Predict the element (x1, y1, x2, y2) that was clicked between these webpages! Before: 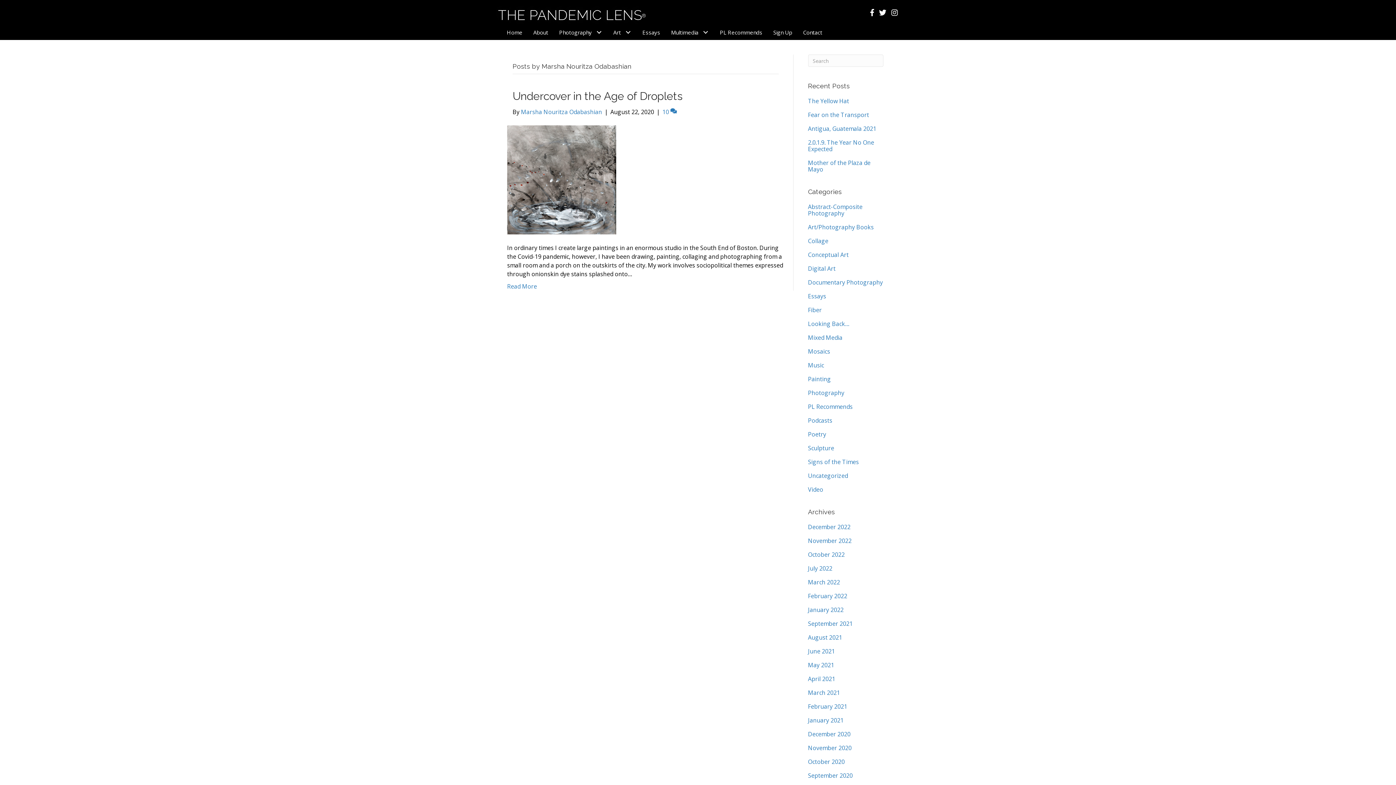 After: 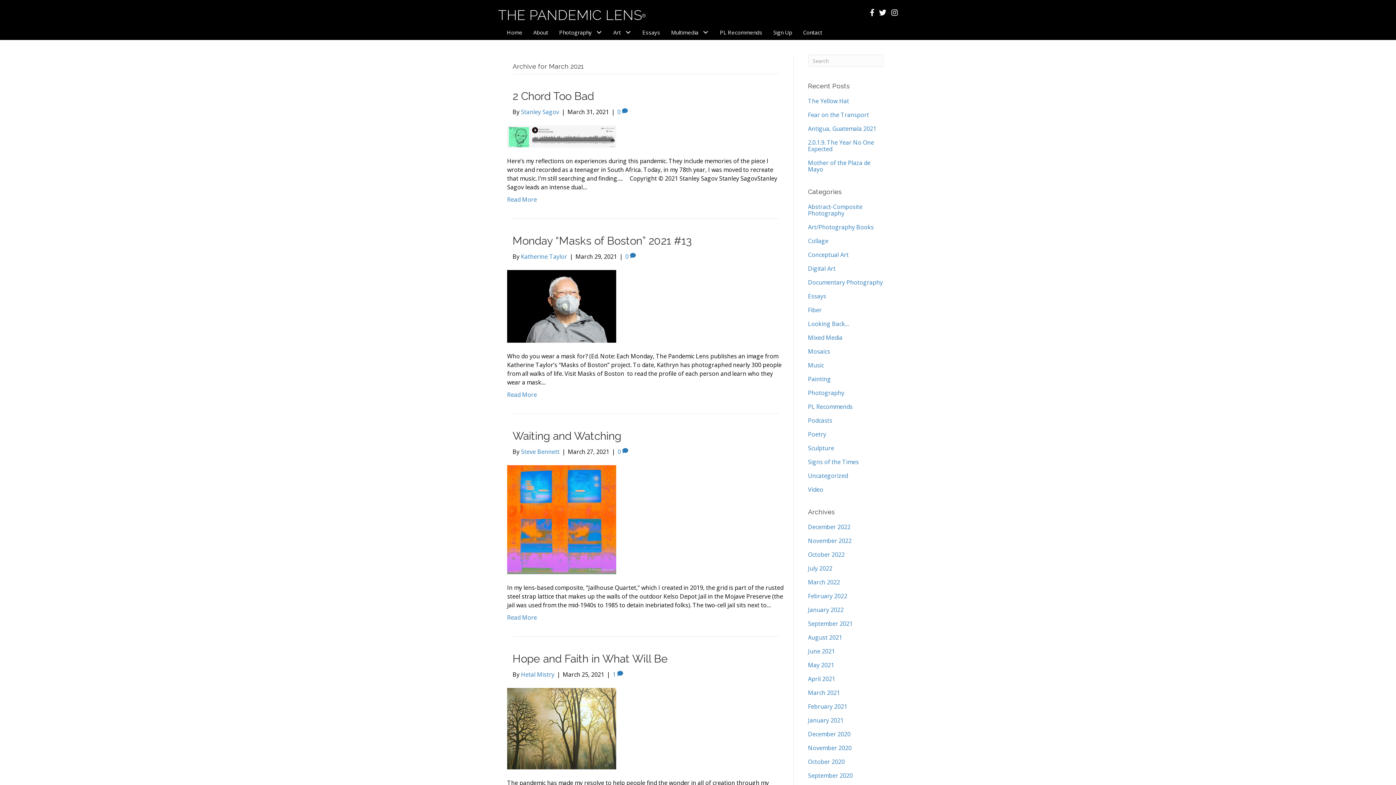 Action: label: March 2021 bbox: (808, 689, 840, 697)